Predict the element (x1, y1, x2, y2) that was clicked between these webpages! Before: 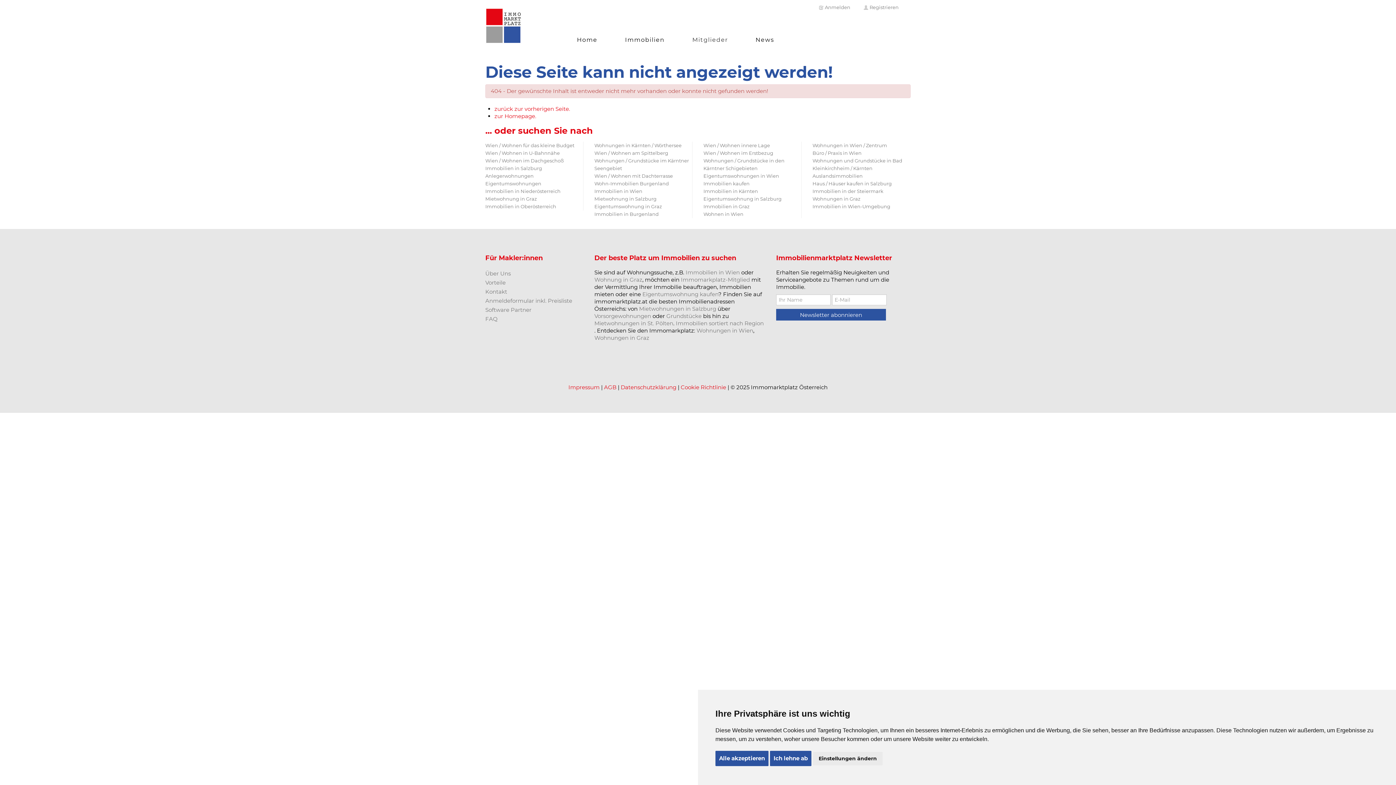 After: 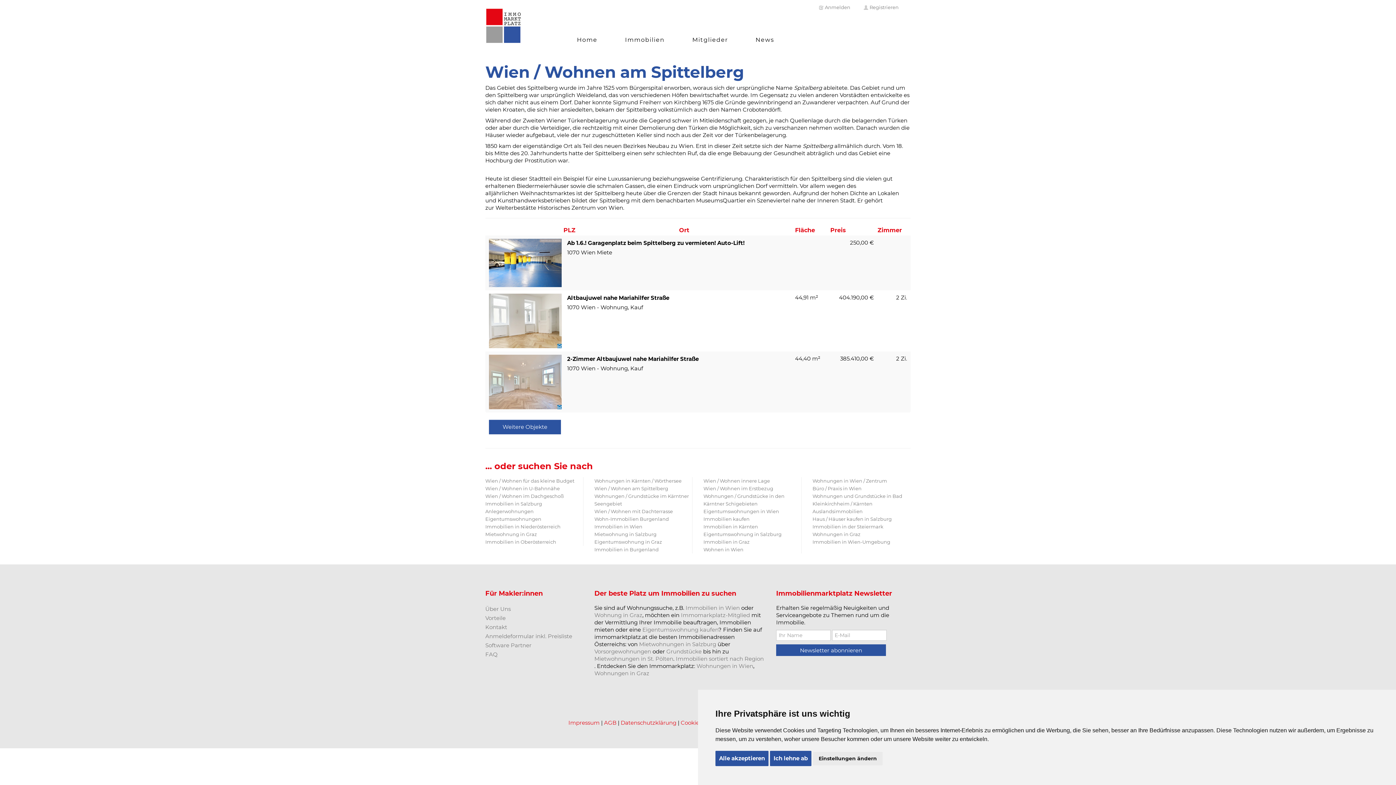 Action: bbox: (594, 150, 668, 156) label: Wien / Wohnen am Spittelberg